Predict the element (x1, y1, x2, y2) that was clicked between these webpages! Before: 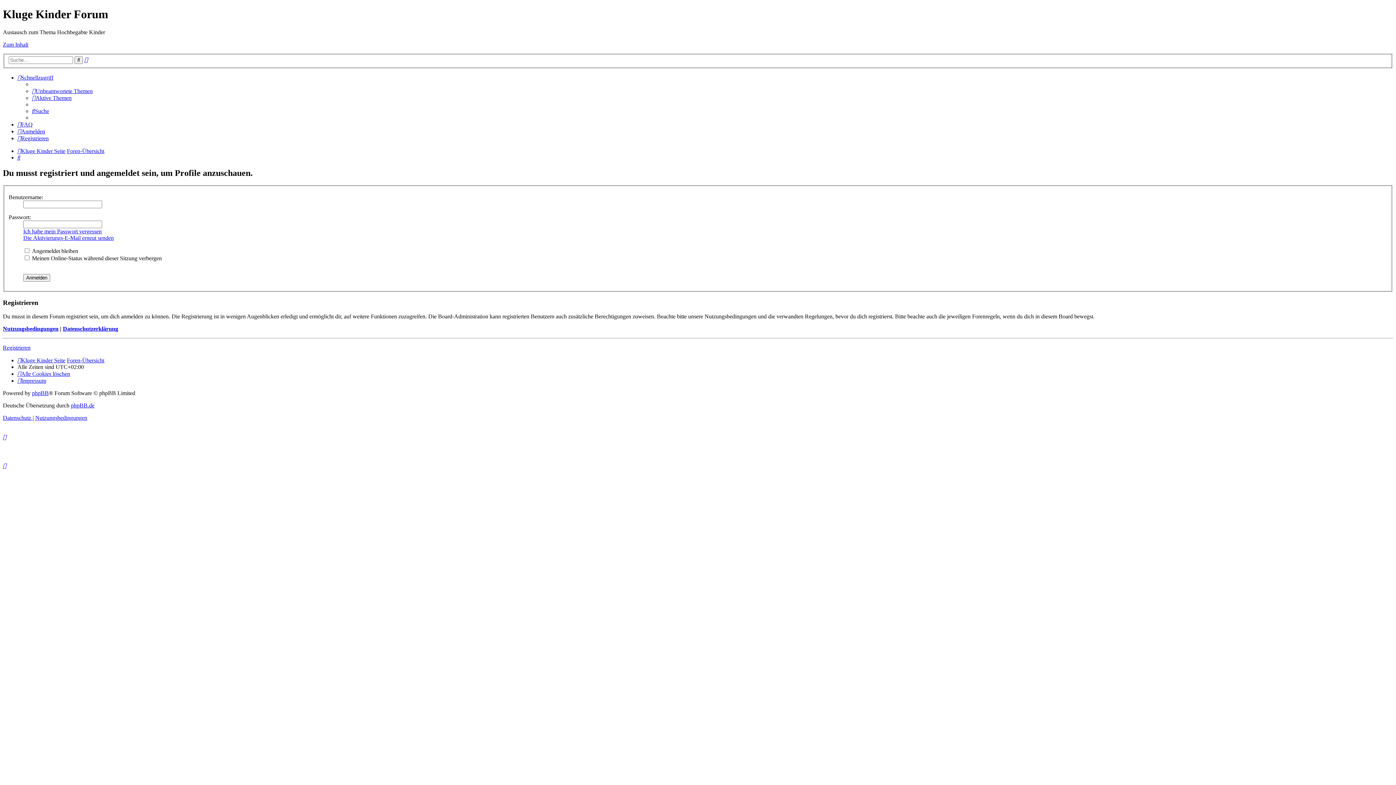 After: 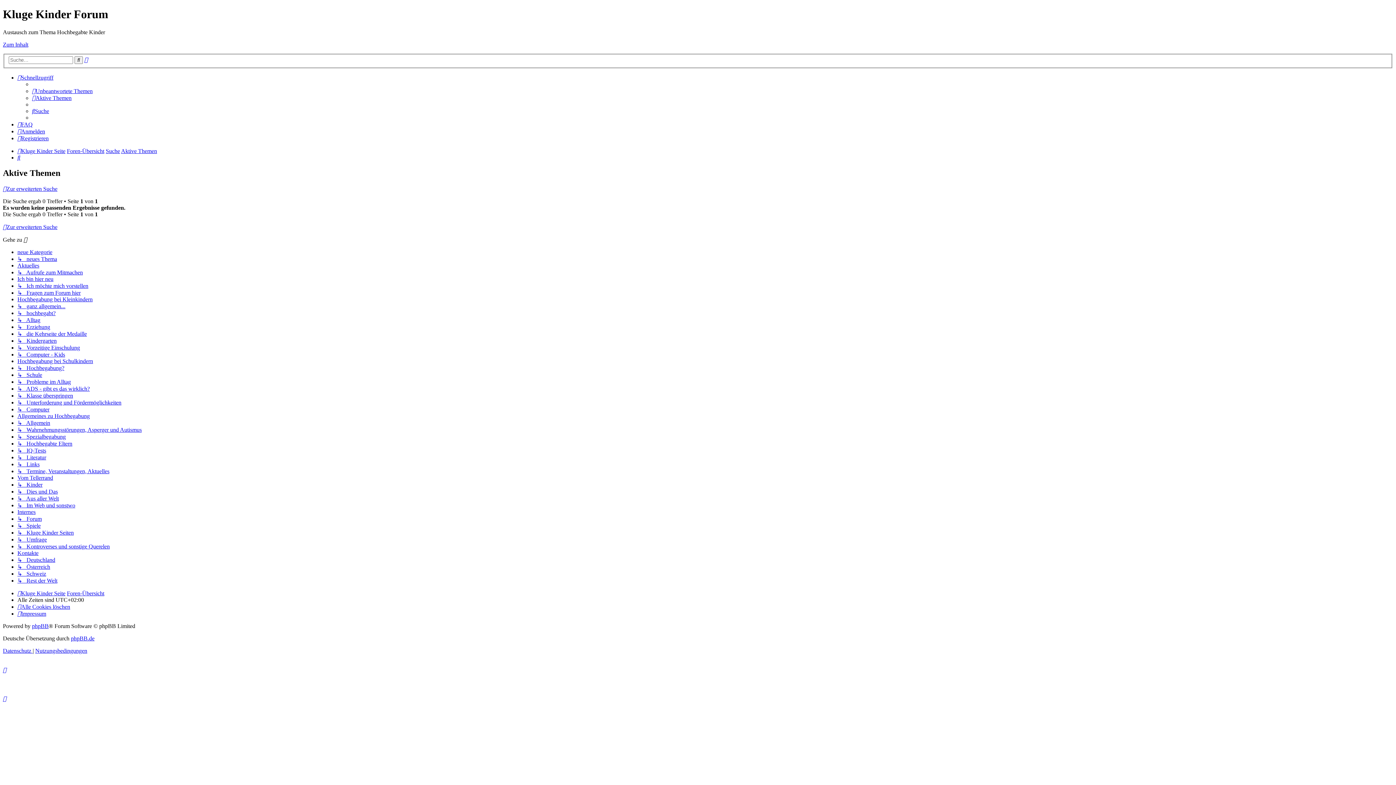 Action: bbox: (32, 95, 71, 101) label: Aktive Themen